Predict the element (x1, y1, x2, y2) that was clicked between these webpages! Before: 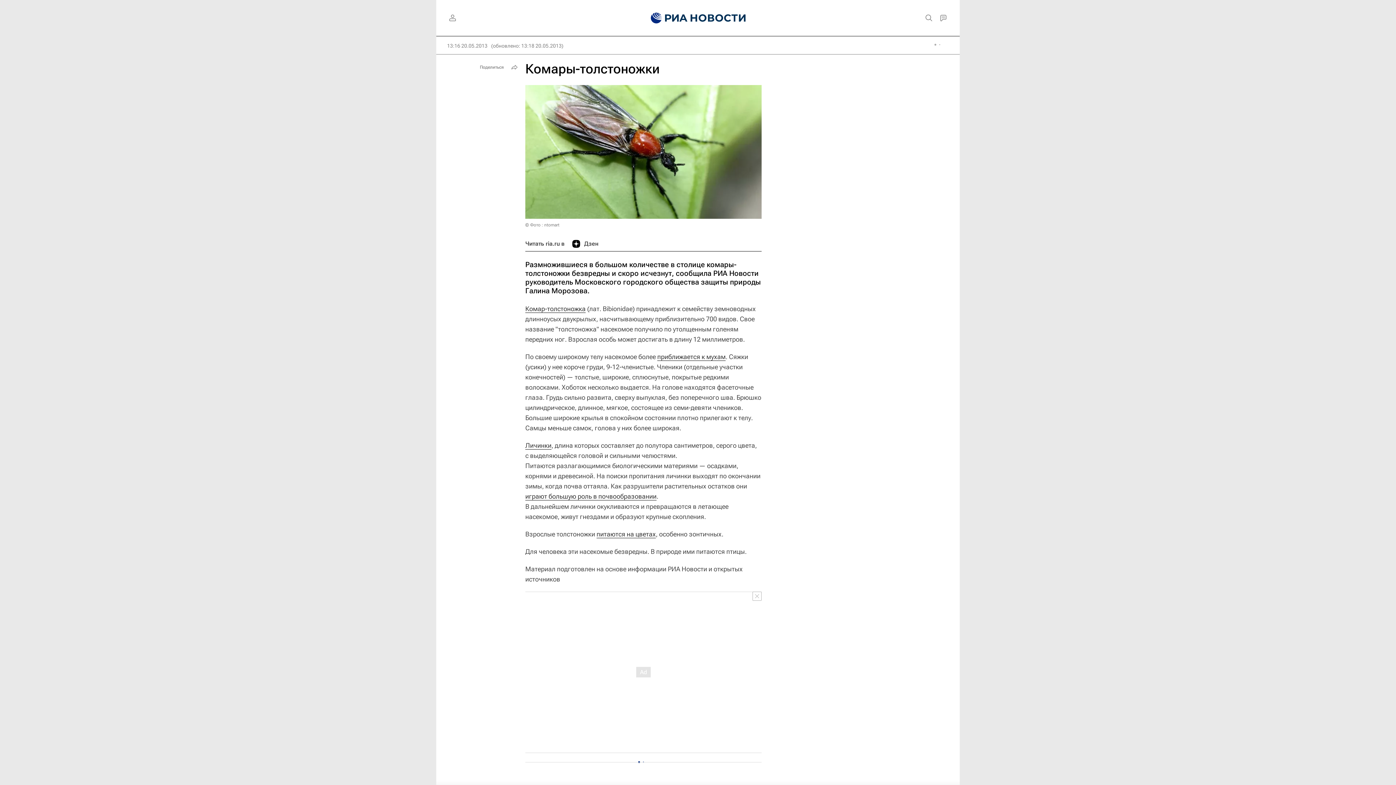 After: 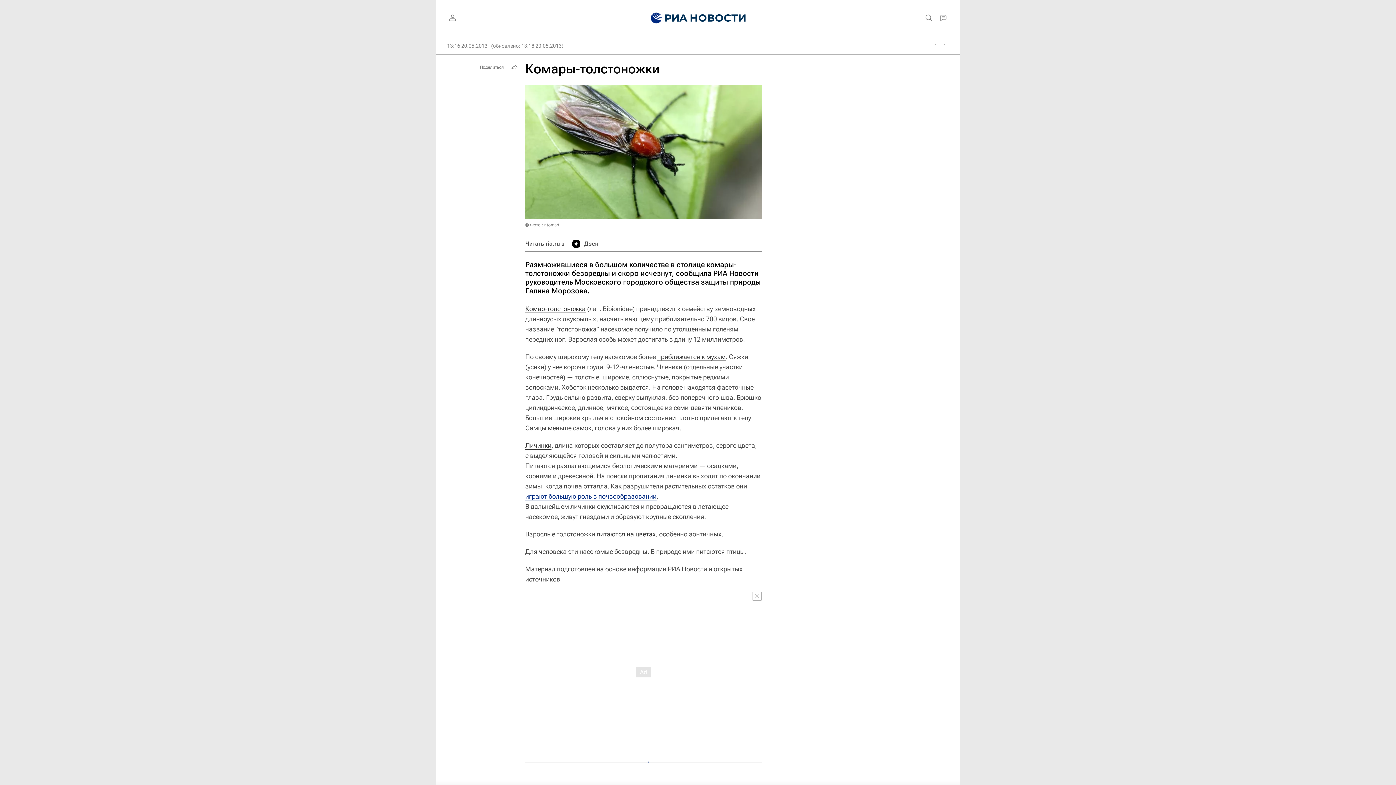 Action: label: играют большую роль в почвообразовании bbox: (525, 492, 656, 500)